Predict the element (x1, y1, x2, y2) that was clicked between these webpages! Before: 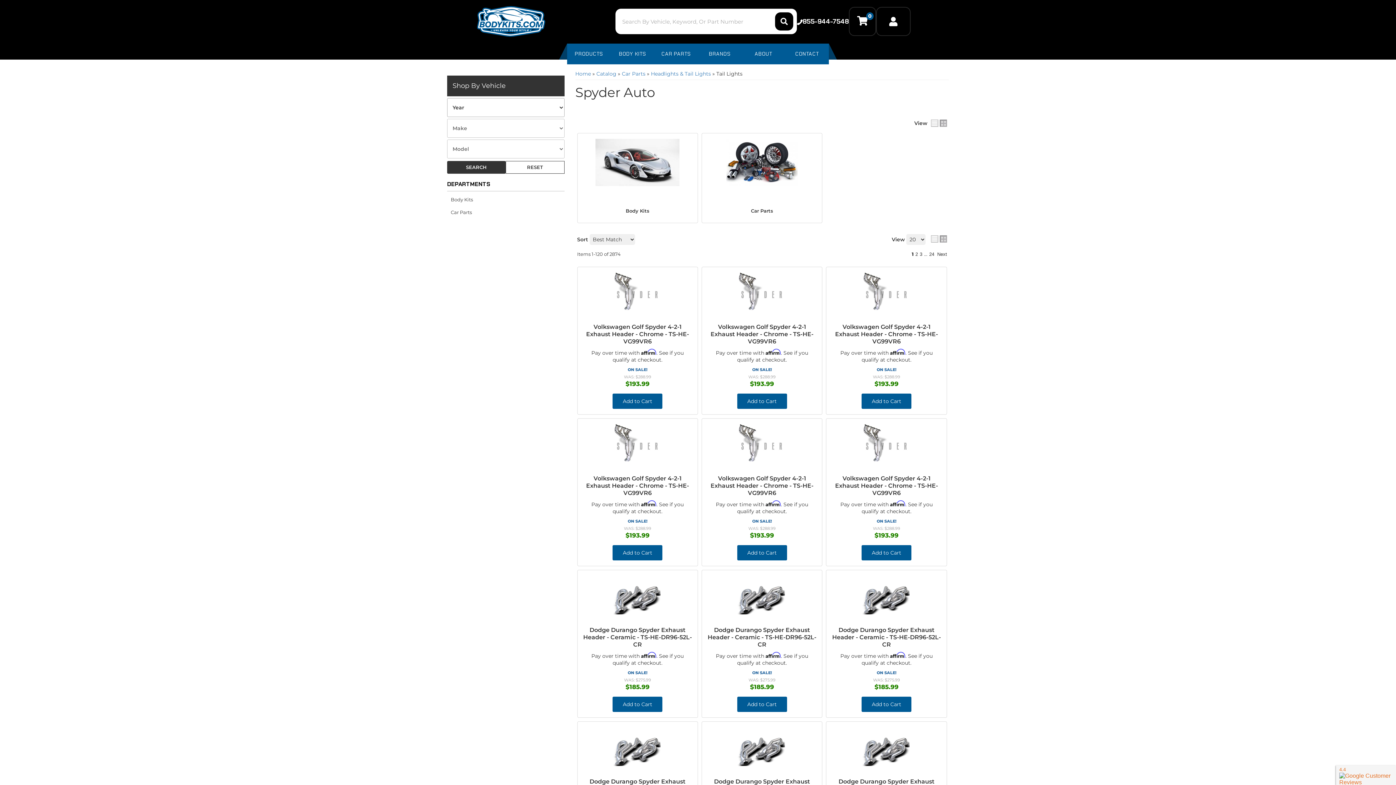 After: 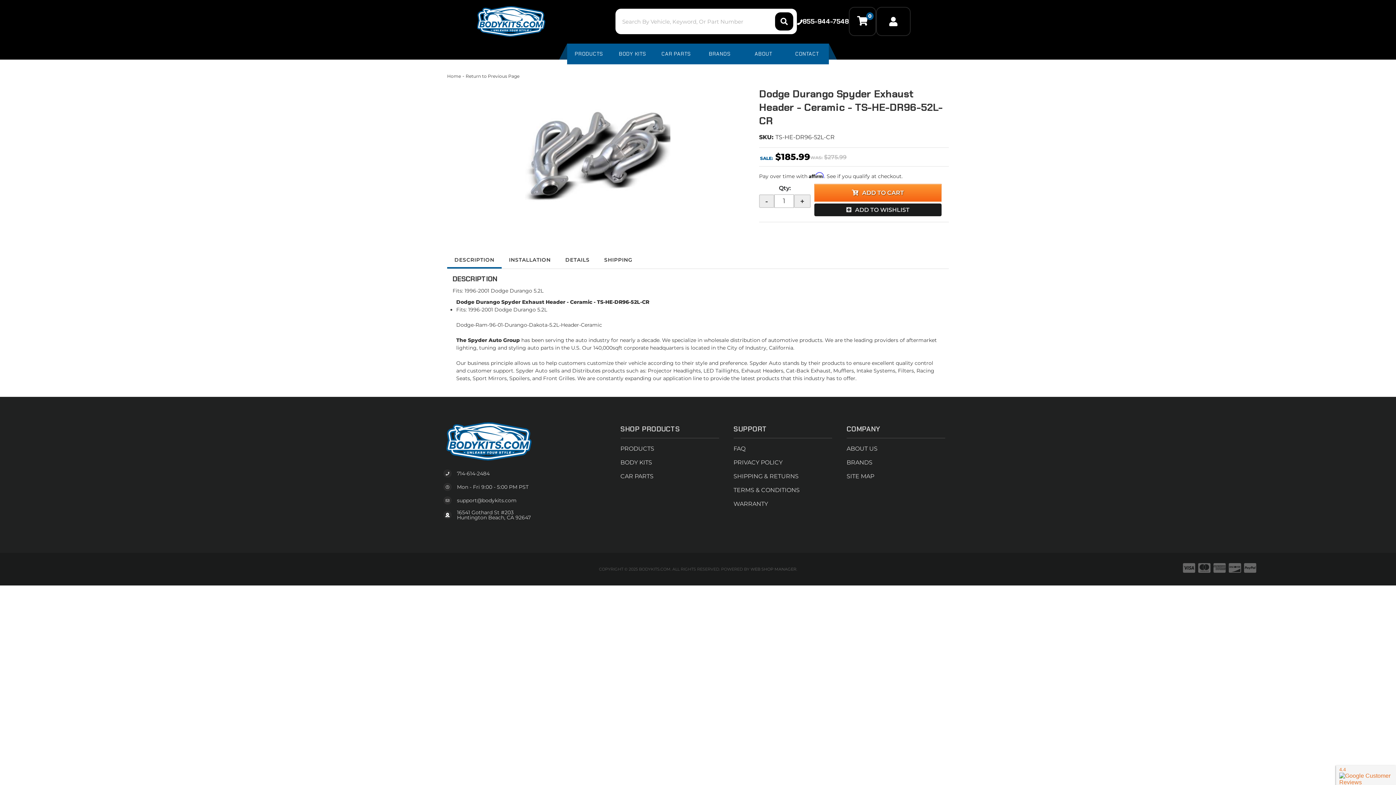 Action: bbox: (707, 576, 816, 623) label:  